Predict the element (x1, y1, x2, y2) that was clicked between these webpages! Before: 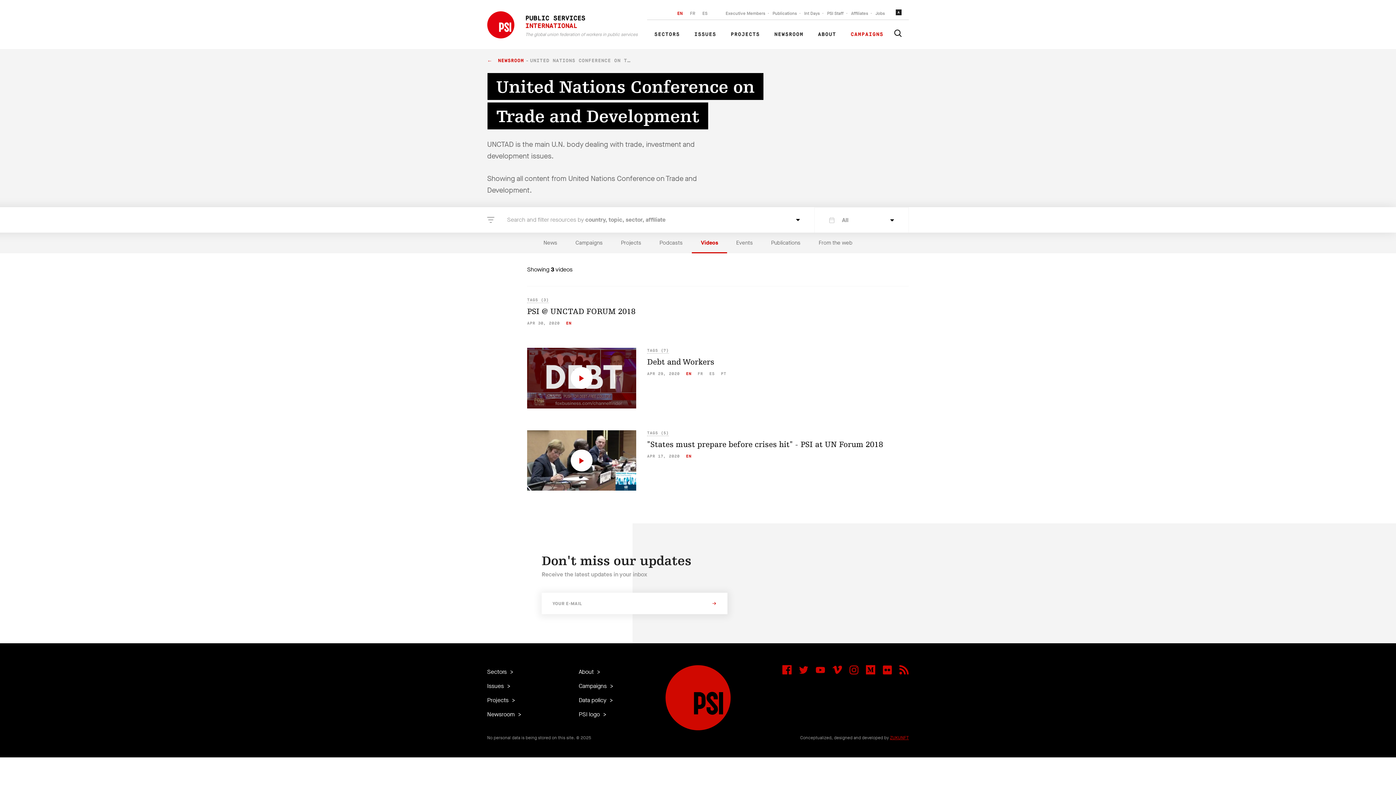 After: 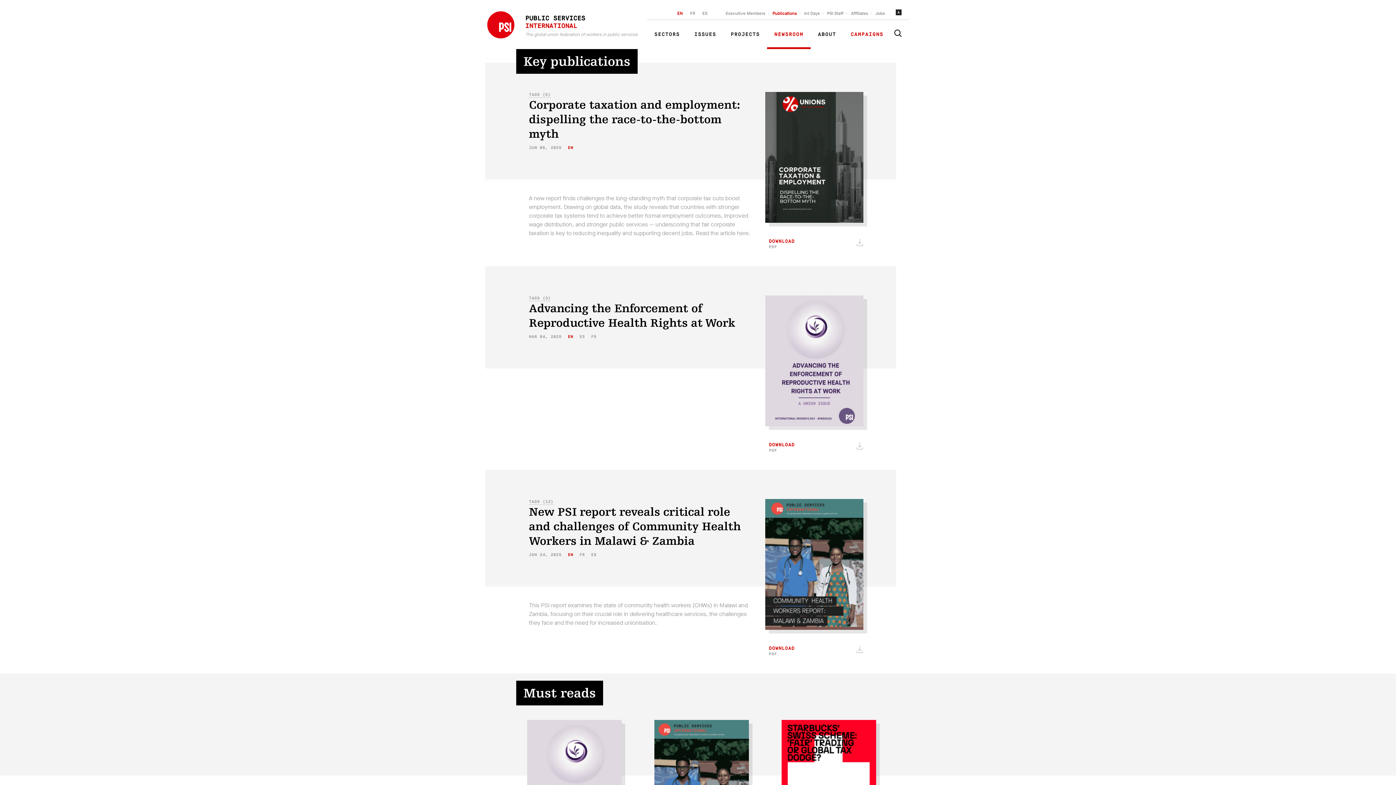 Action: label: Publications bbox: (769, 7, 800, 19)